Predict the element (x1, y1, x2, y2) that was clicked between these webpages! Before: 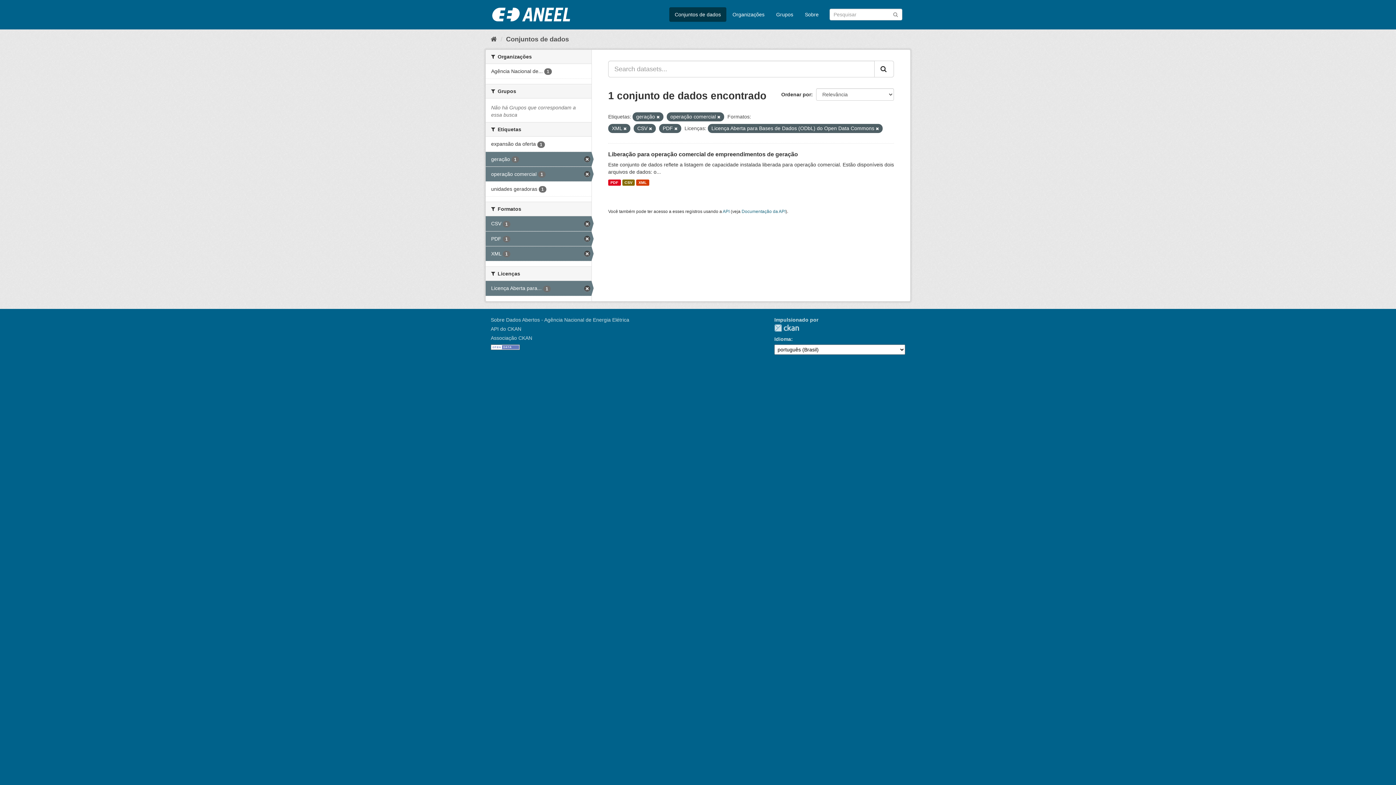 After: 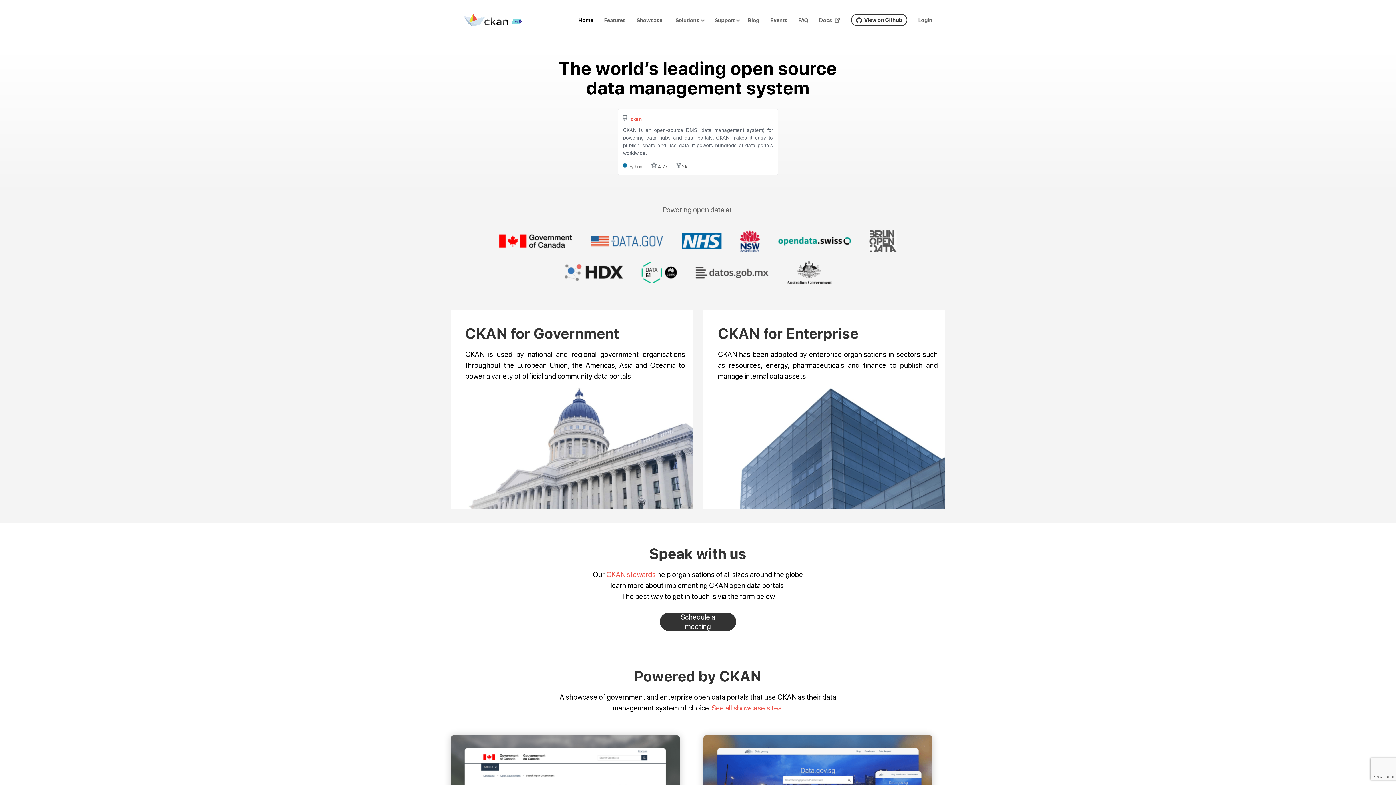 Action: bbox: (774, 324, 799, 331) label: CKAN